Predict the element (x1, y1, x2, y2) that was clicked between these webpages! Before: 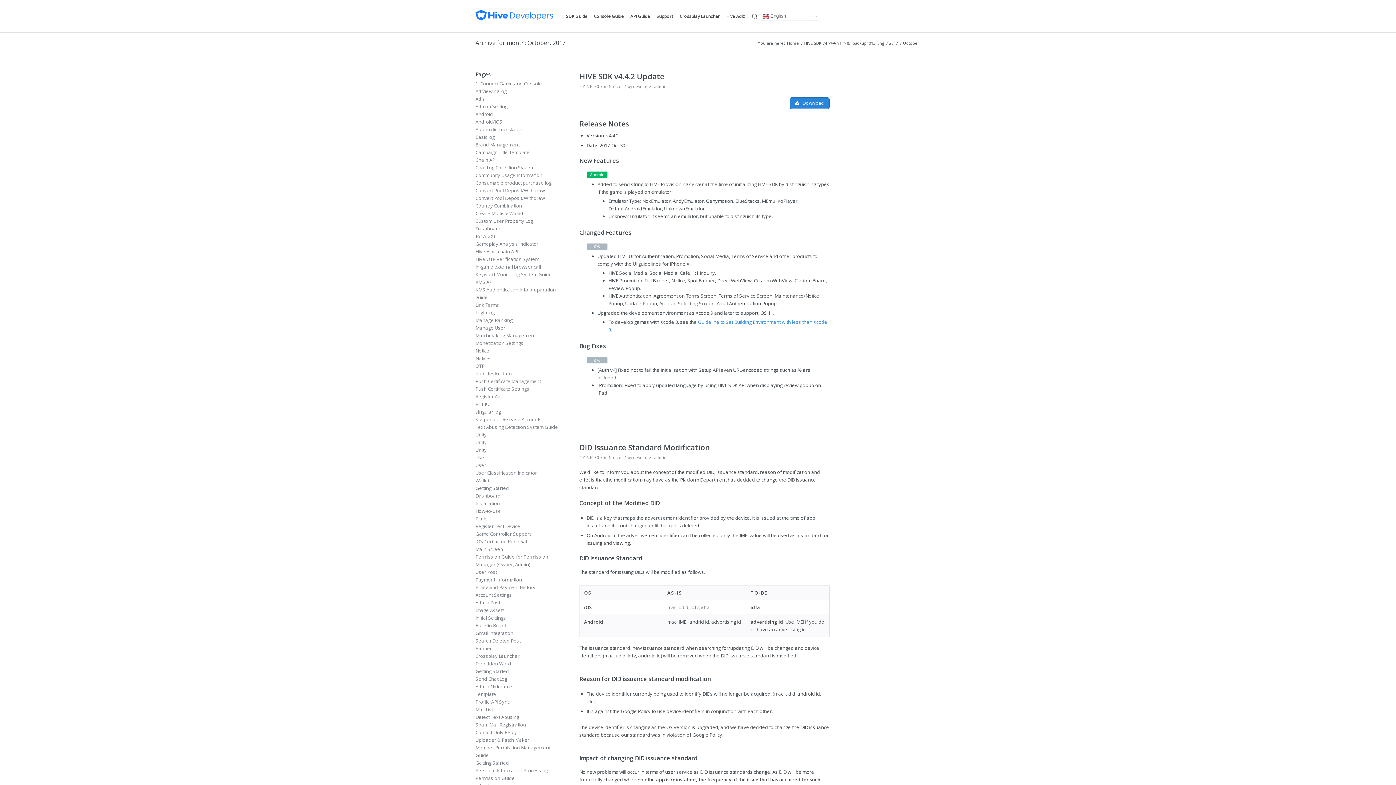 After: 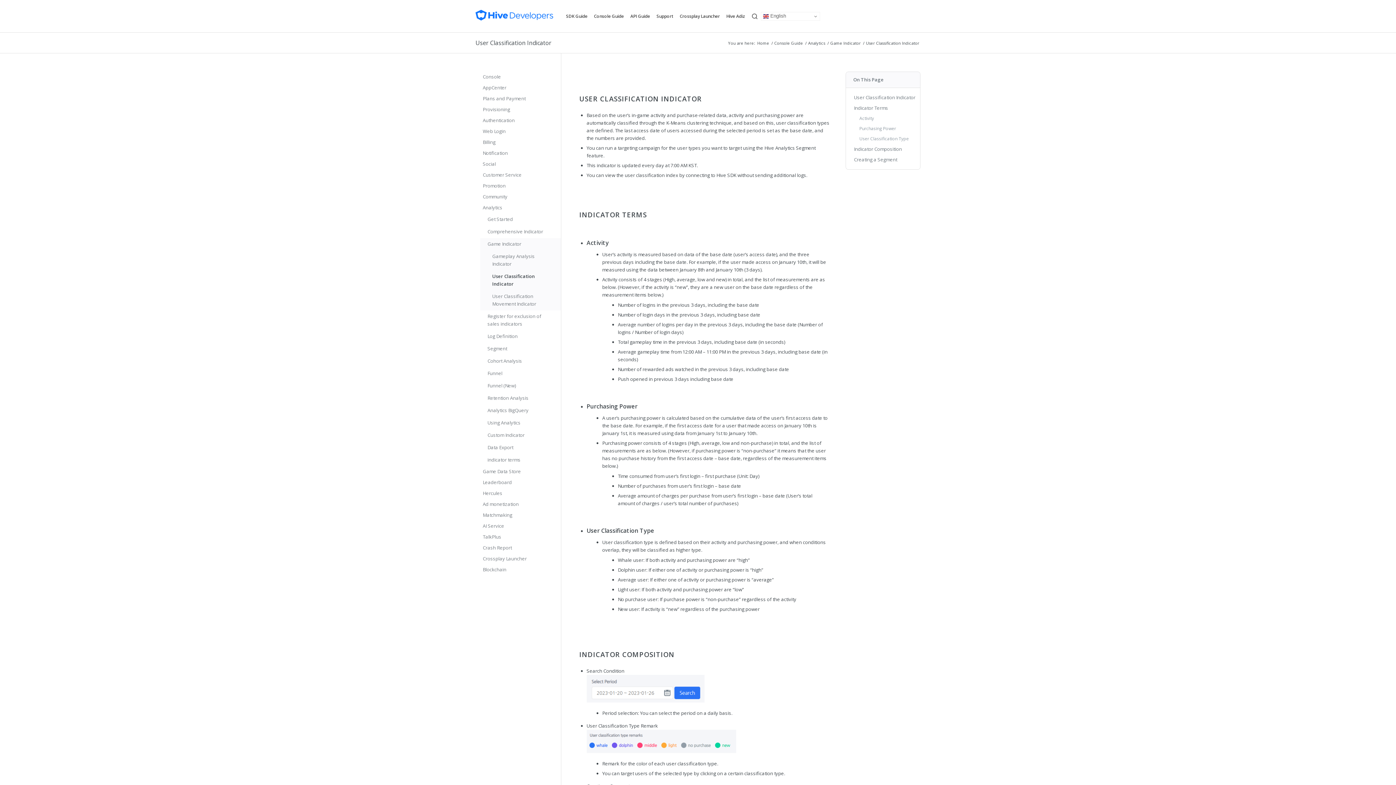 Action: label: User Classification Indicator bbox: (475, 469, 537, 476)